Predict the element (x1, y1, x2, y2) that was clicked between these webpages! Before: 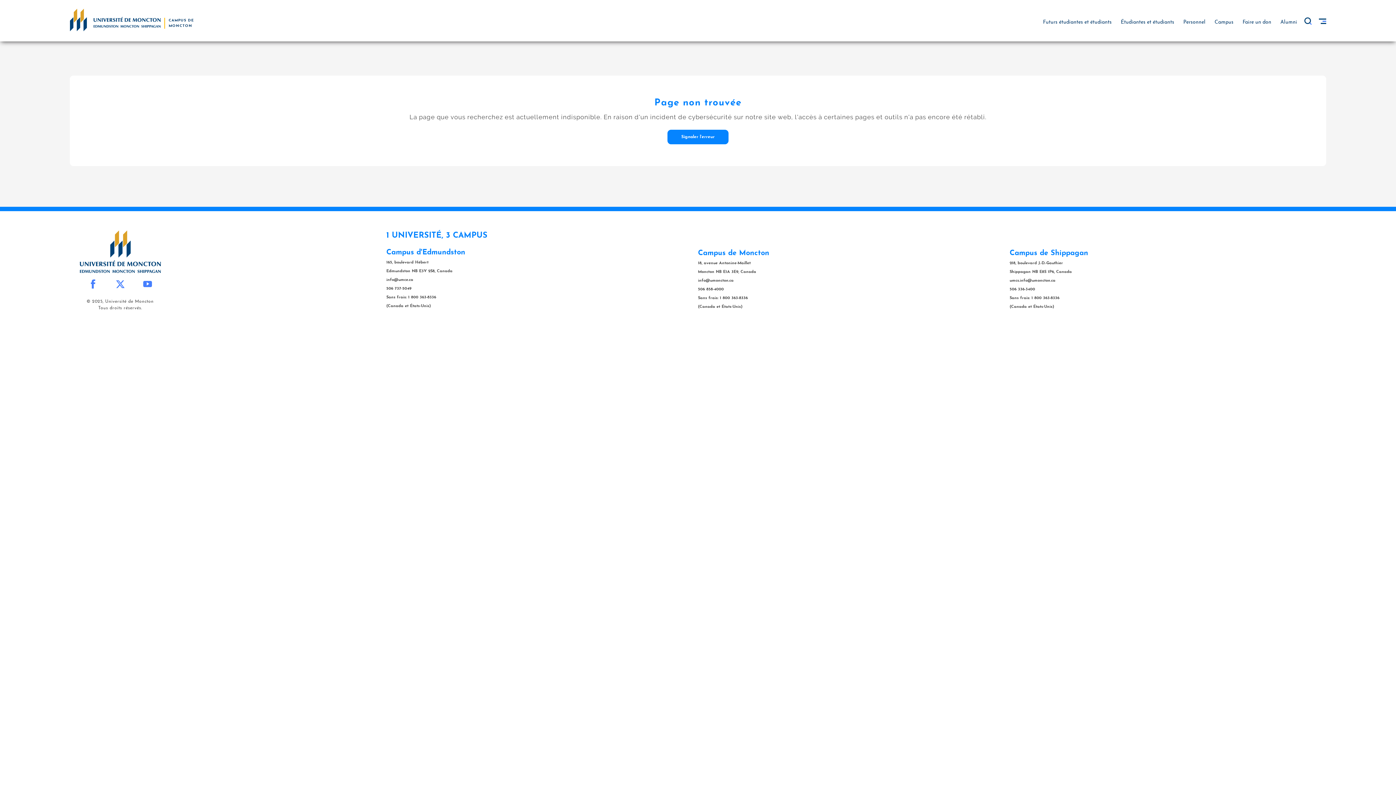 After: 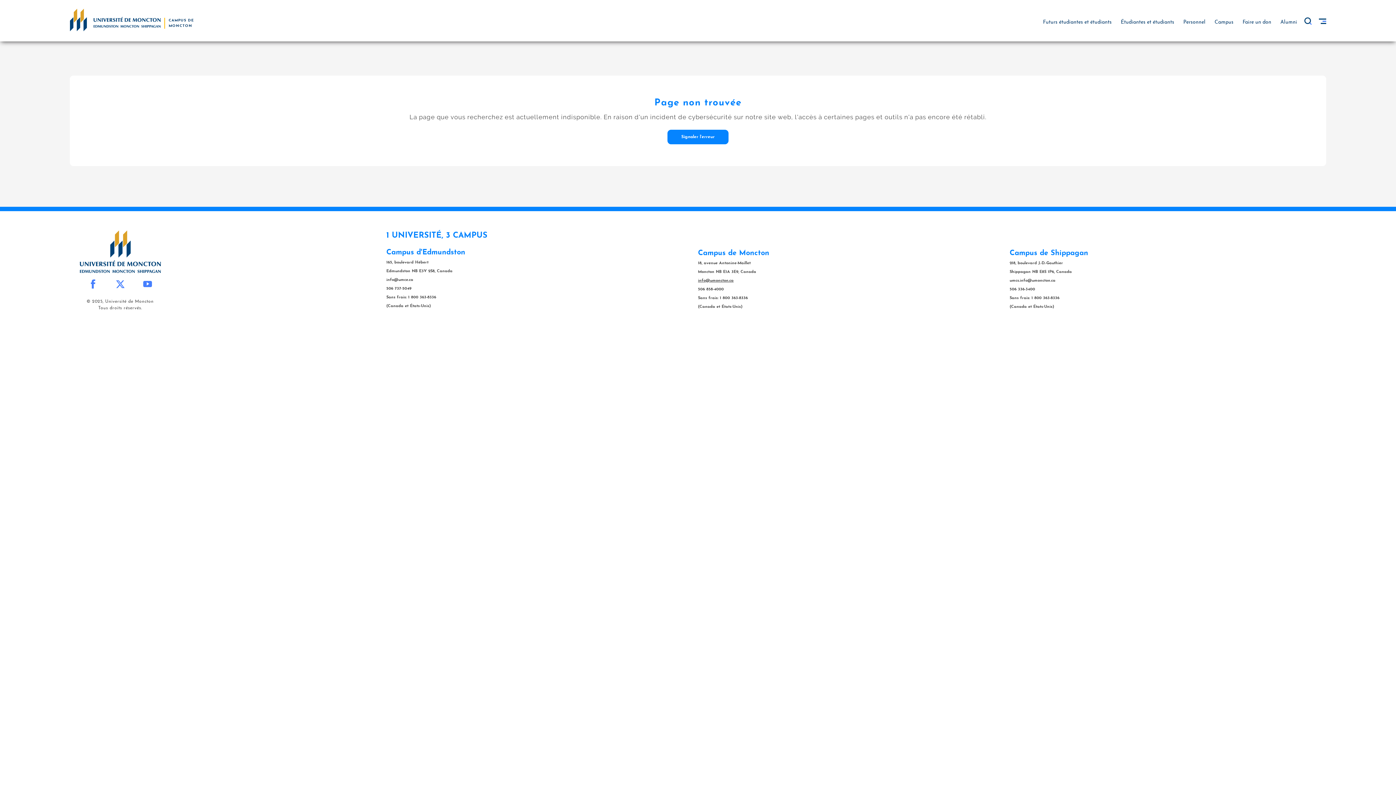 Action: label: info@umoncton.ca bbox: (698, 278, 733, 282)